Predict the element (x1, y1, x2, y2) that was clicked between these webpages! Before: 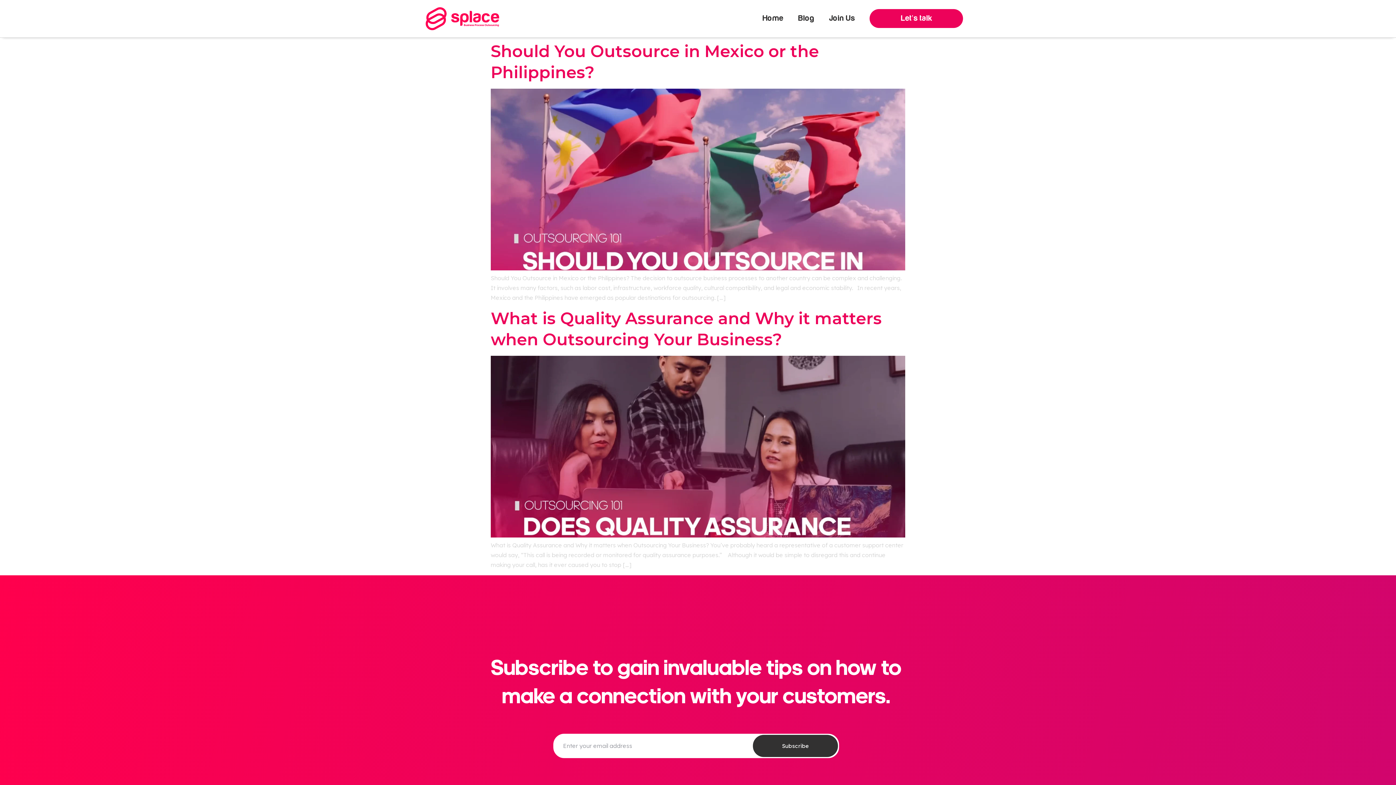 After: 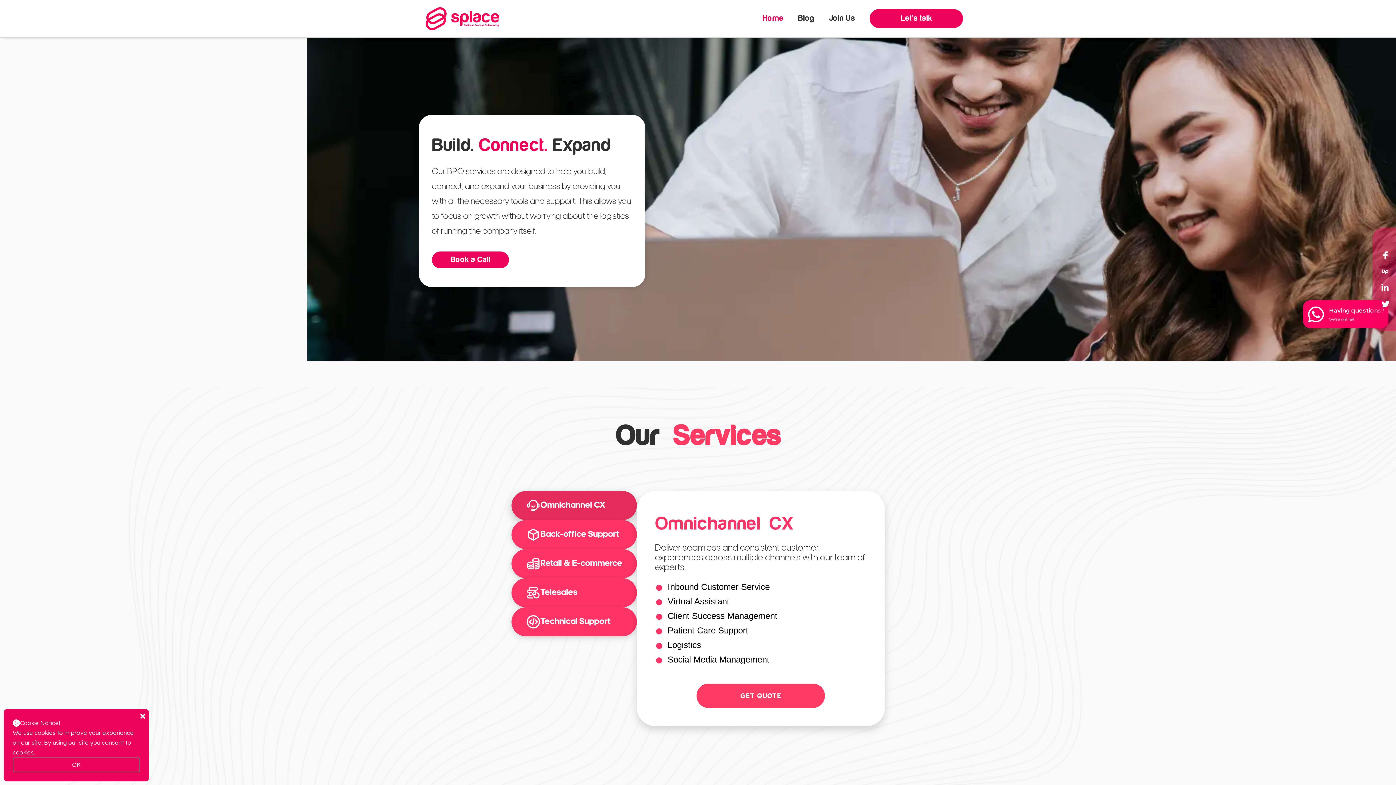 Action: label: Home bbox: (755, 10, 790, 27)